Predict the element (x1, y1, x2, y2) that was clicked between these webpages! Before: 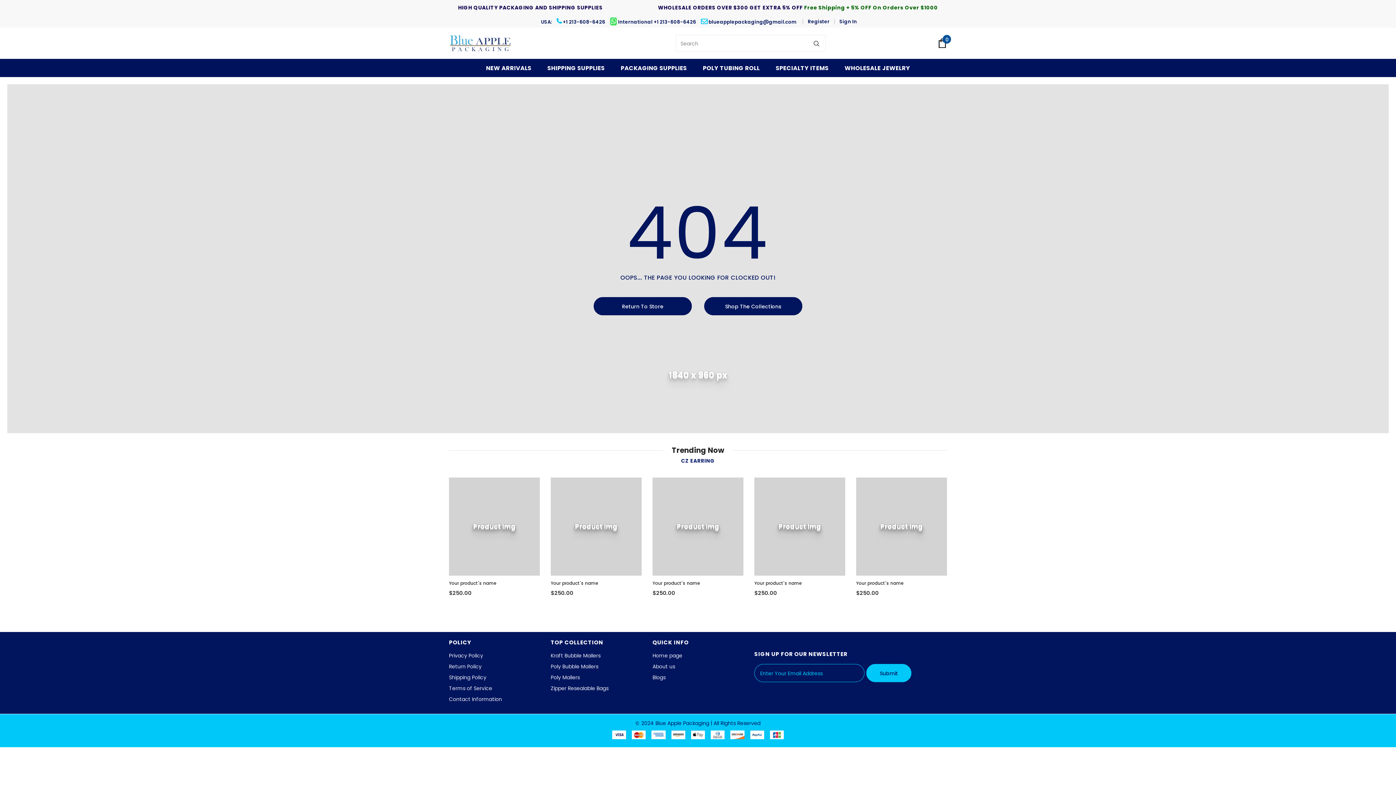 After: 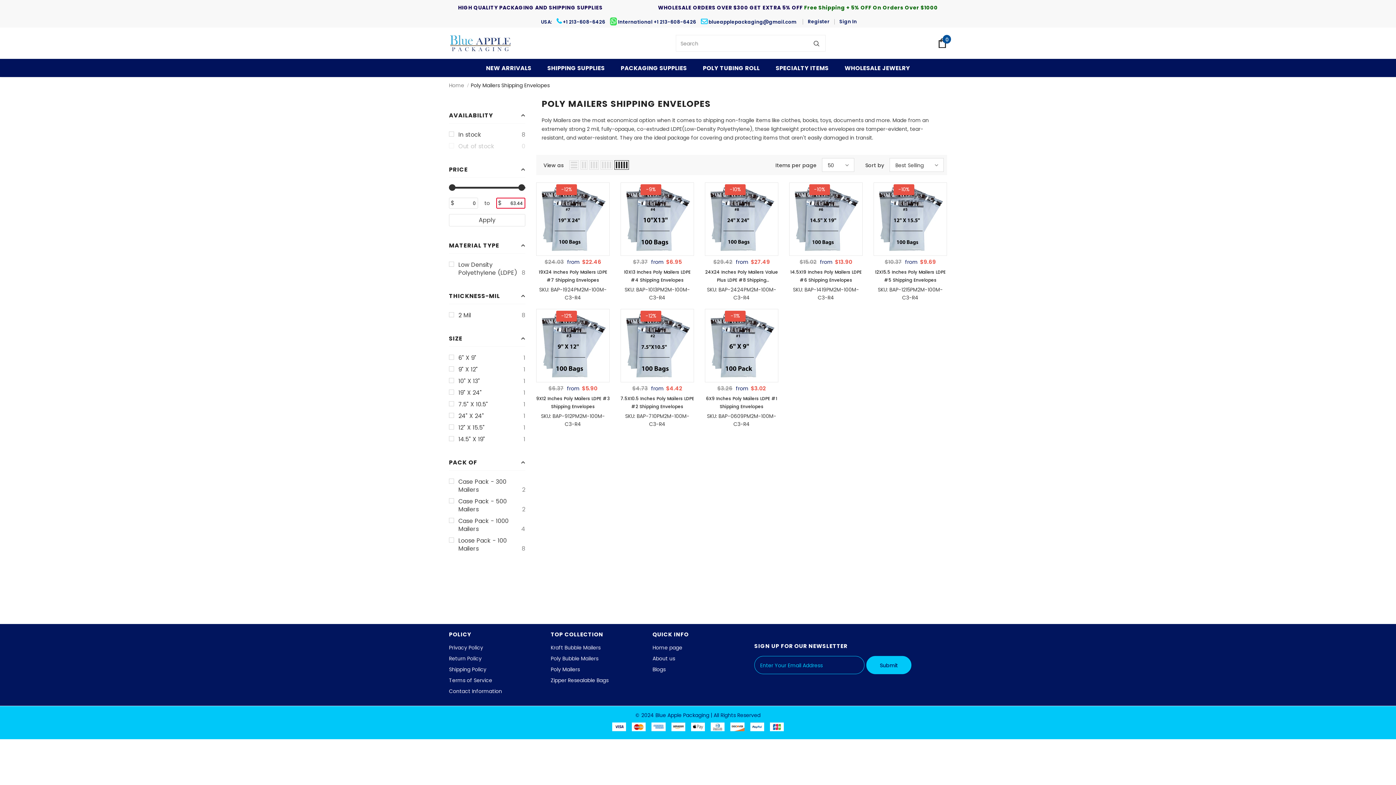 Action: label: Poly Mailers bbox: (550, 672, 579, 683)